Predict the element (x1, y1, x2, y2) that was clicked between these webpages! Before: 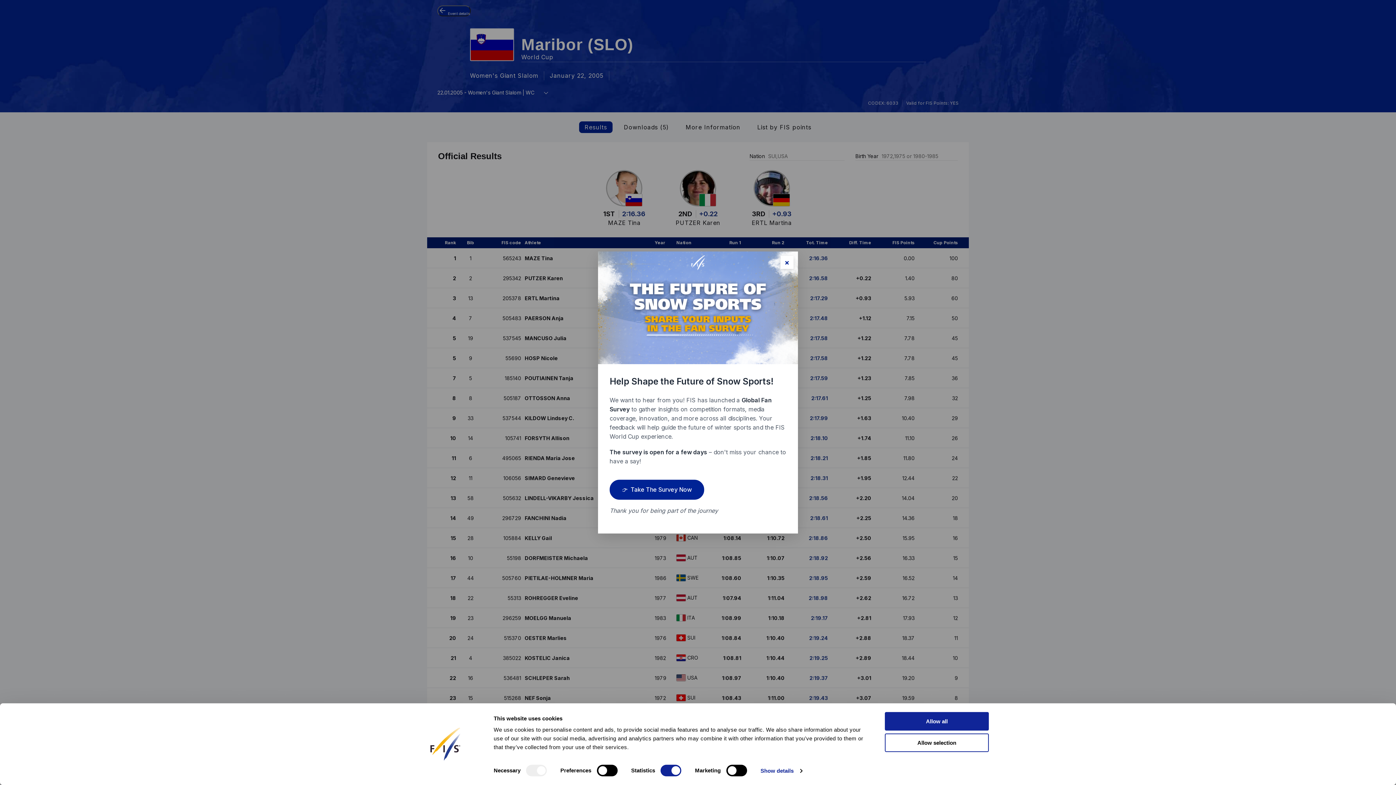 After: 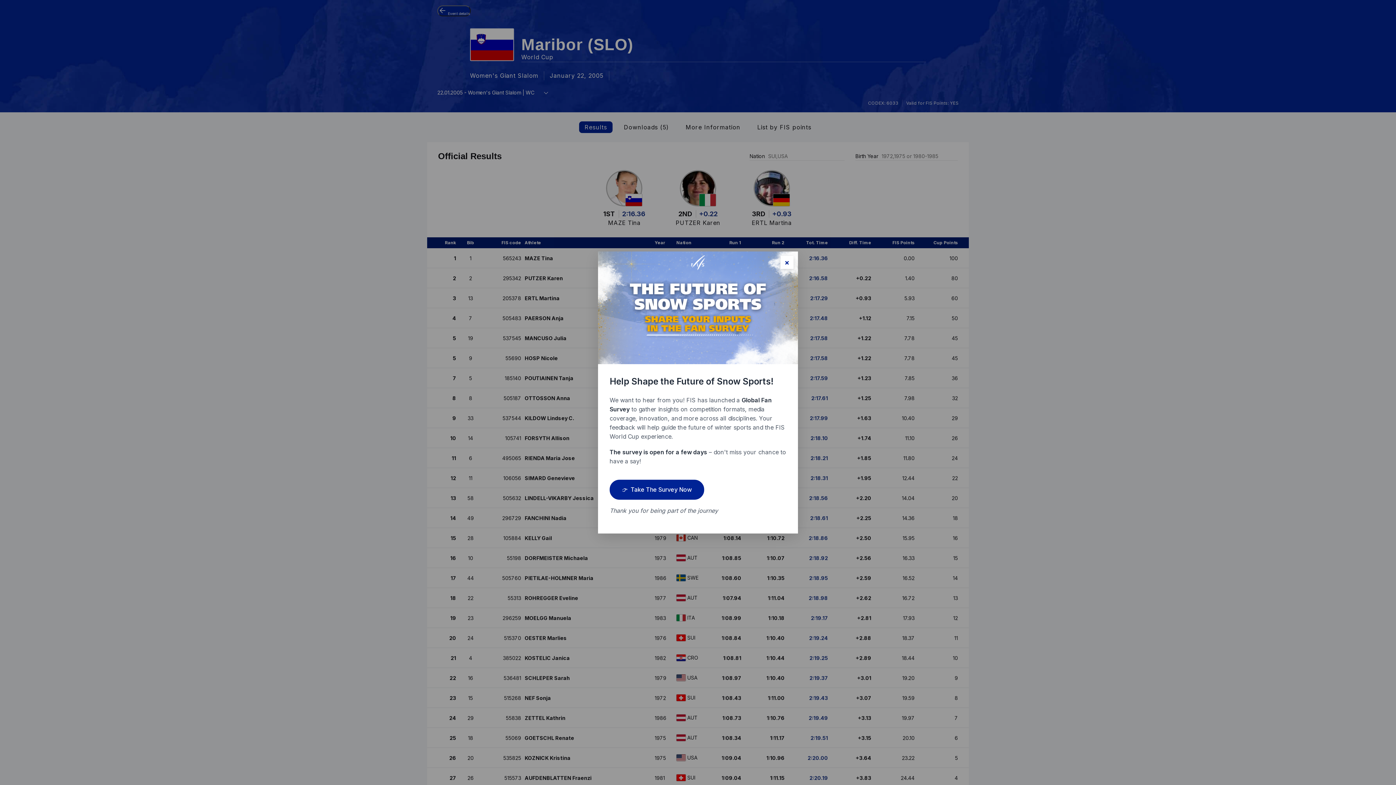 Action: label: Allow selection bbox: (885, 733, 989, 752)